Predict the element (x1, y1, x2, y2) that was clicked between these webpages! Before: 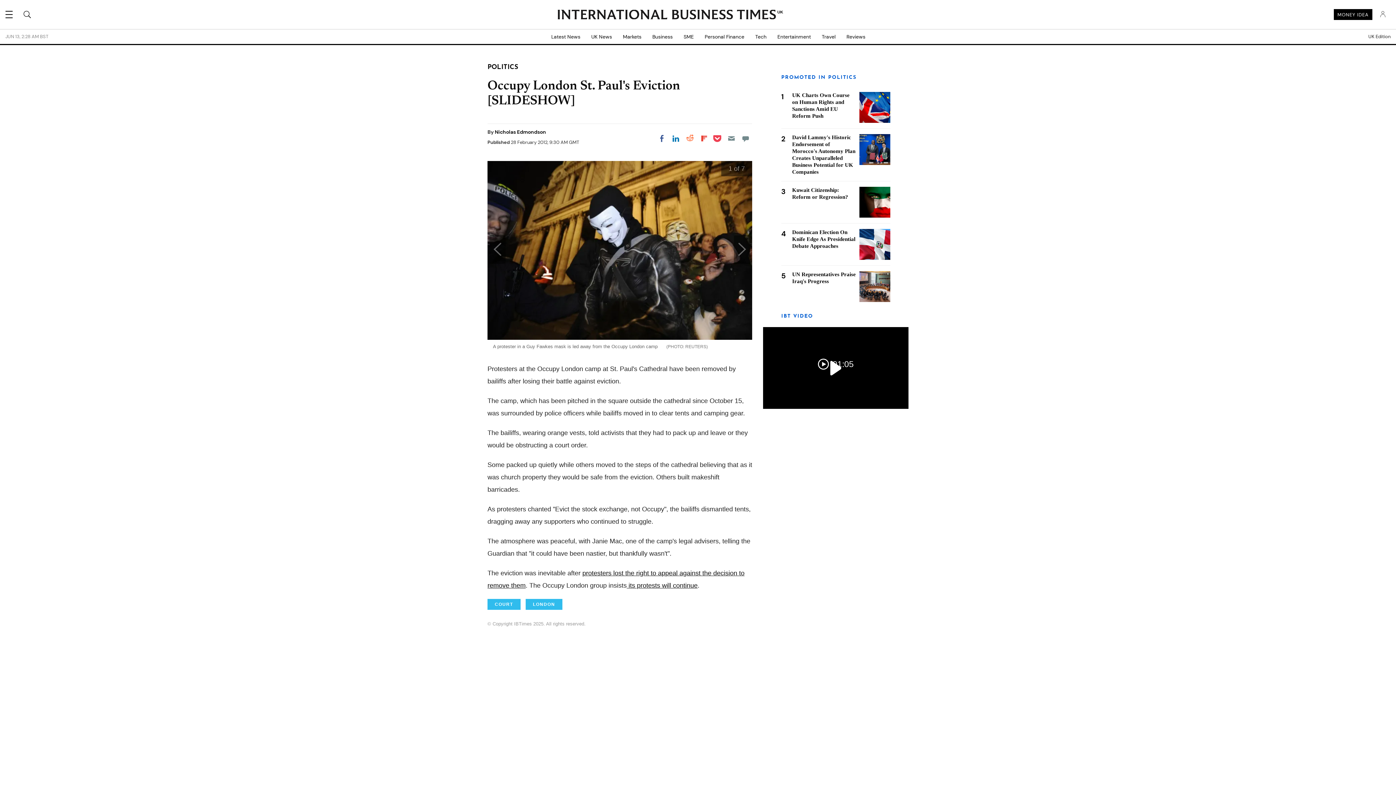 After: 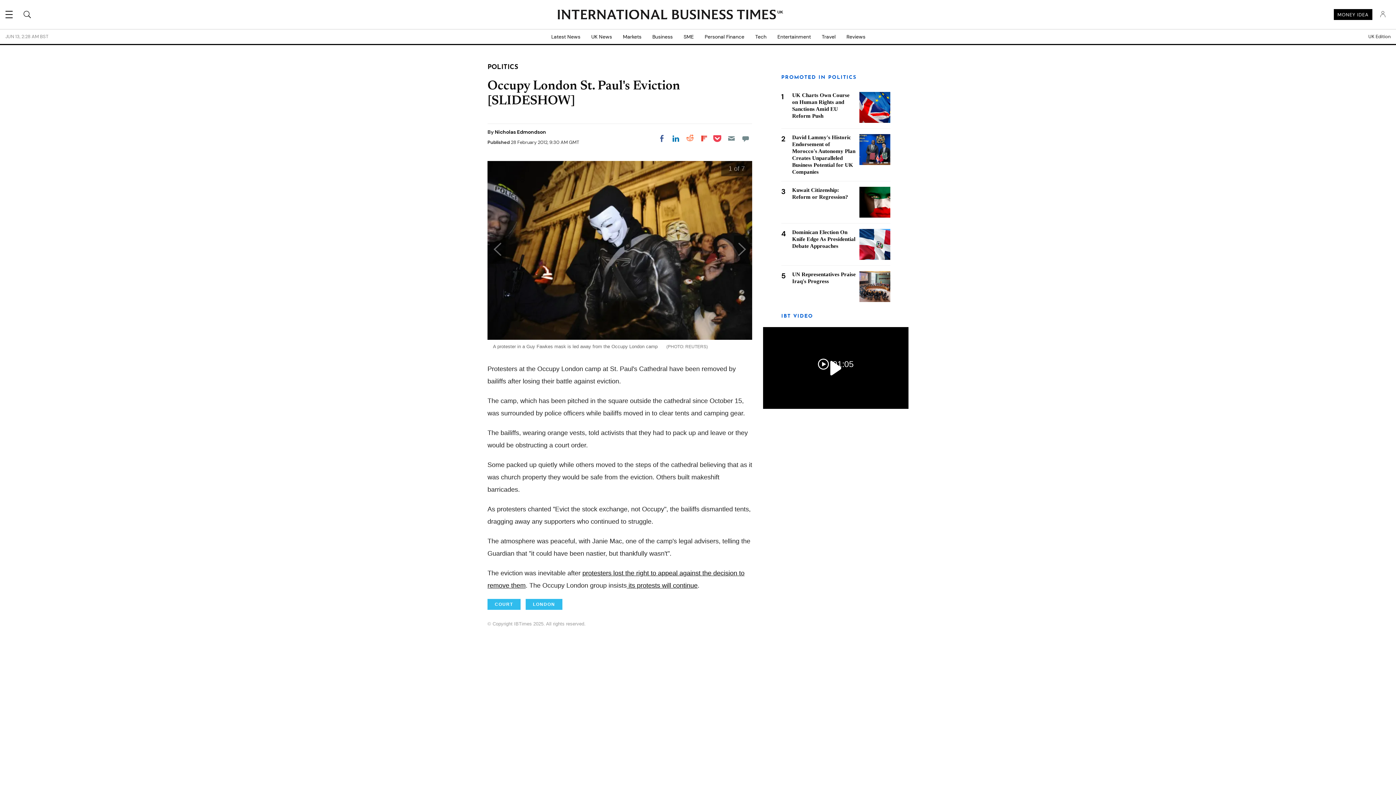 Action: label: Share on LinkedIn bbox: (669, 132, 682, 145)